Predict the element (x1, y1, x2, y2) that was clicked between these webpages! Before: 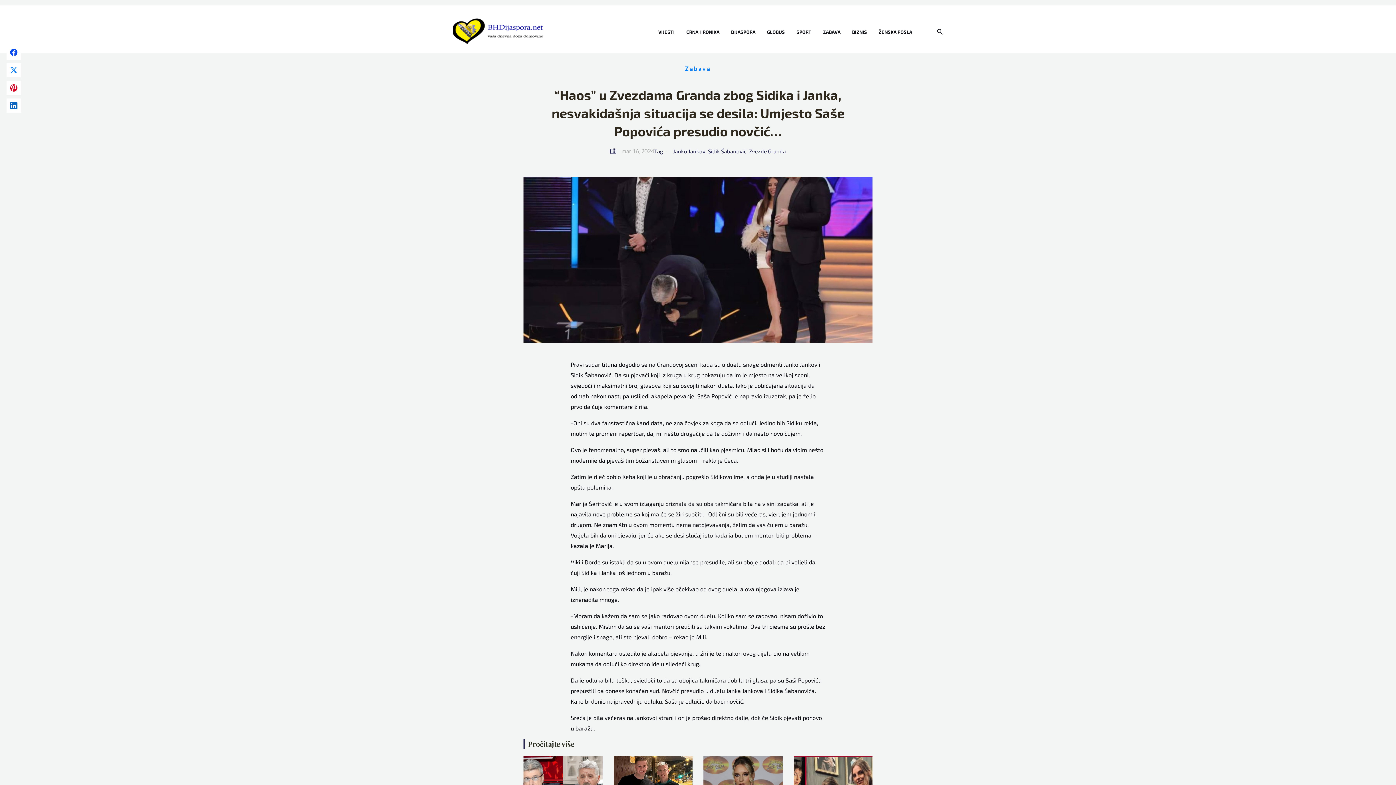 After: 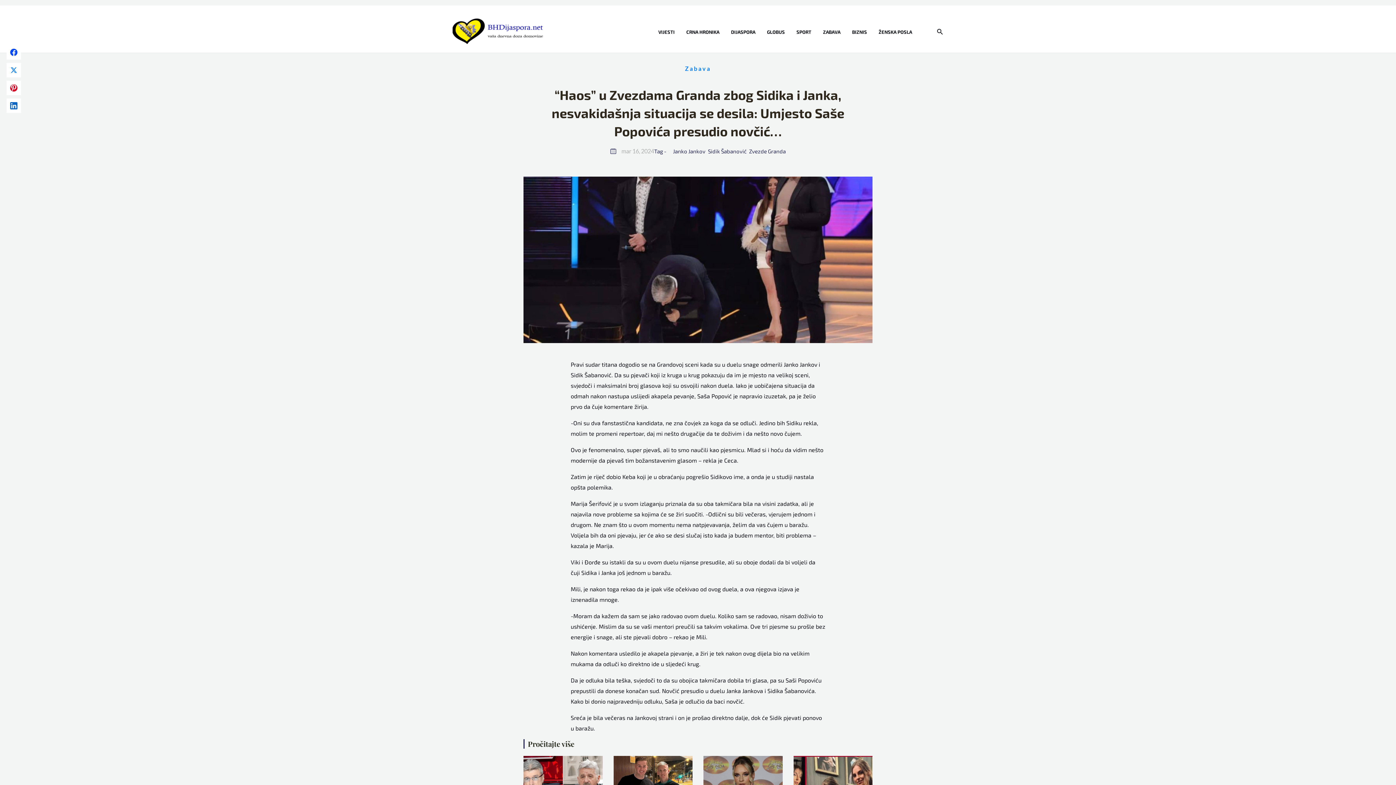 Action: bbox: (6, 80, 21, 95)